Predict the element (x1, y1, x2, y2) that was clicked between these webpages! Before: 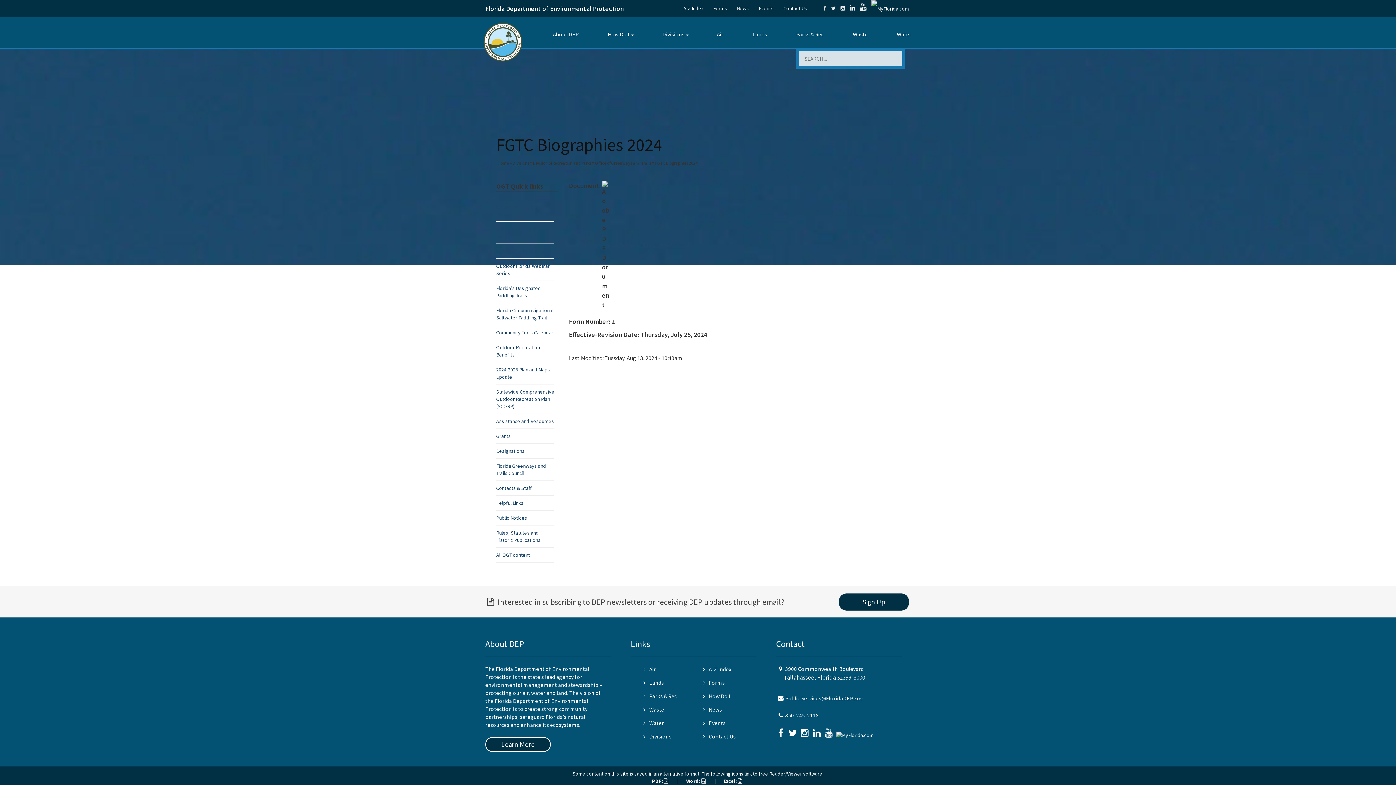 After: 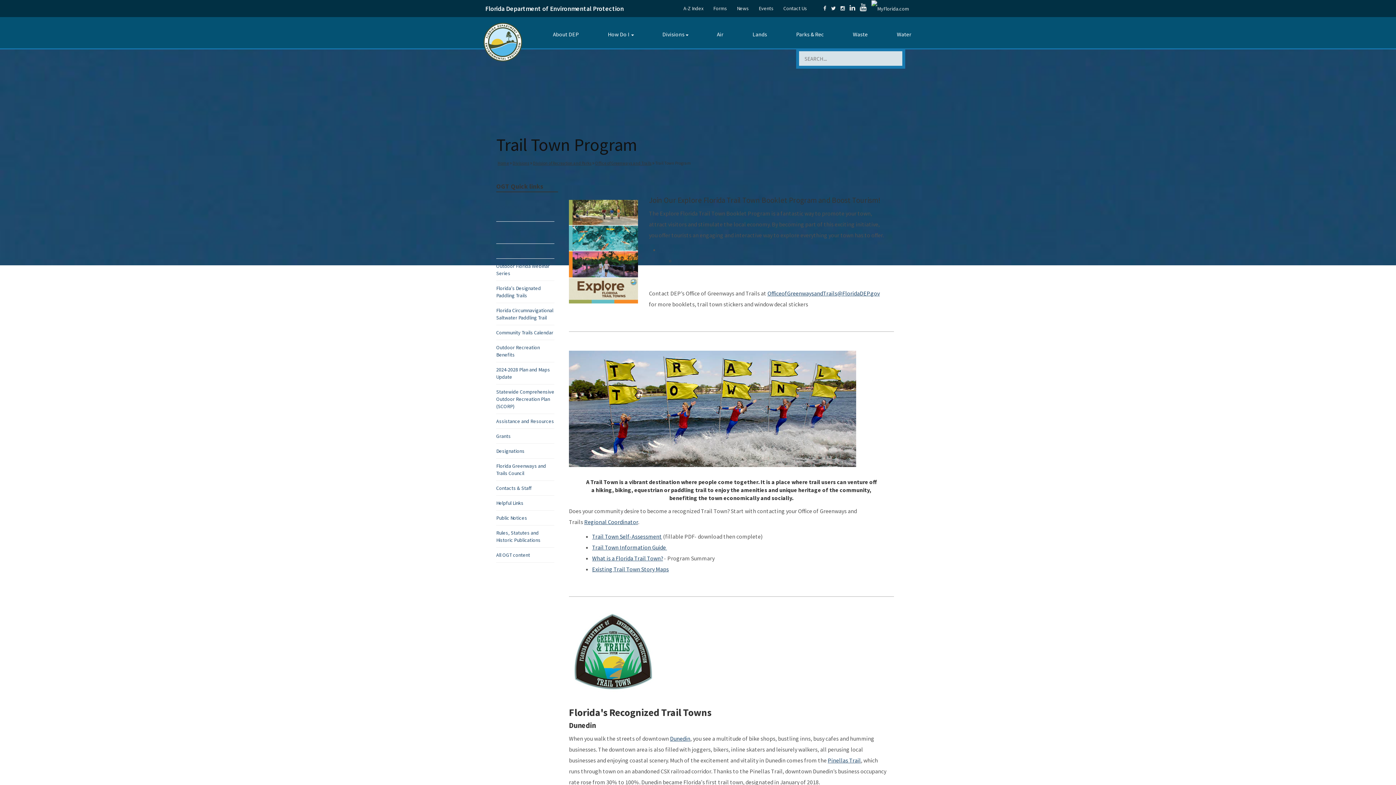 Action: bbox: (496, 248, 537, 254) label: Trail Town Program